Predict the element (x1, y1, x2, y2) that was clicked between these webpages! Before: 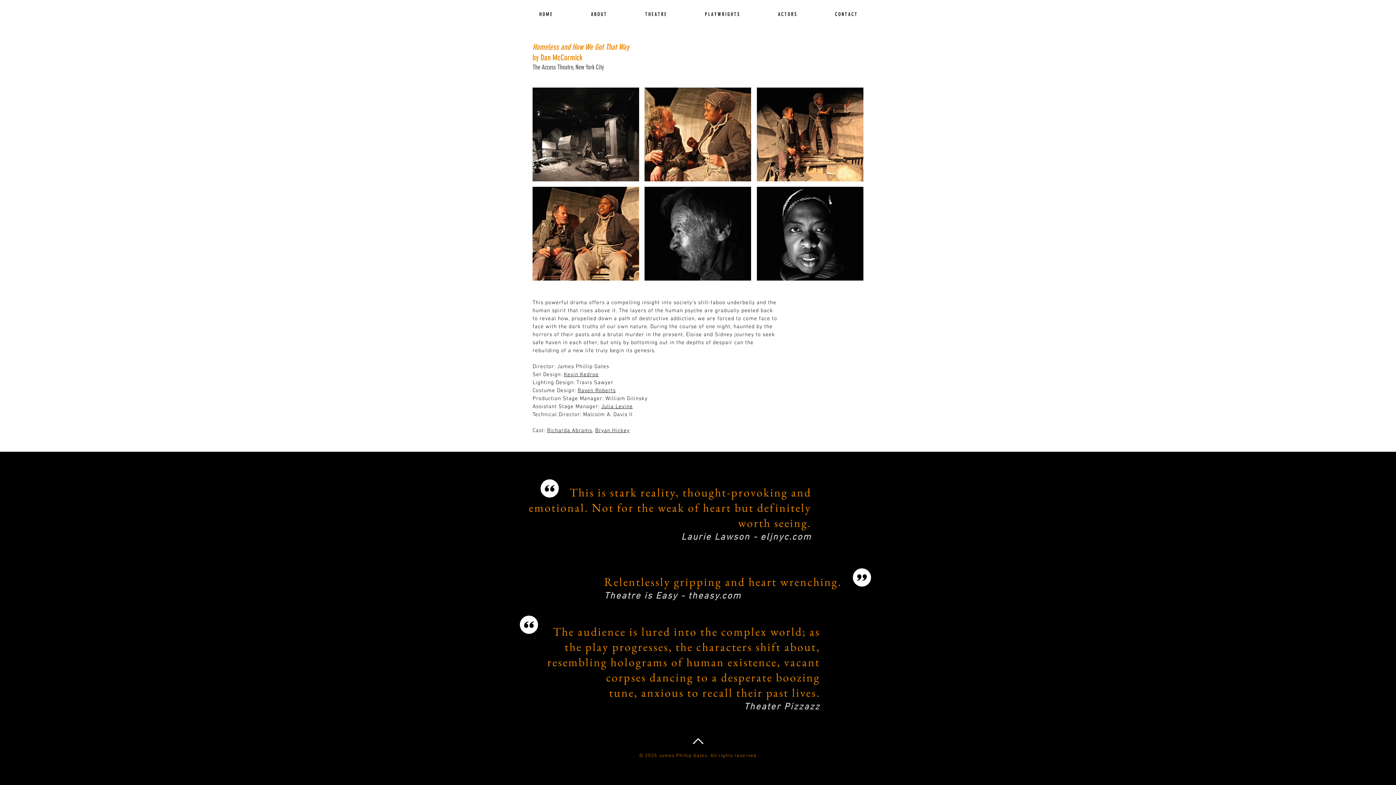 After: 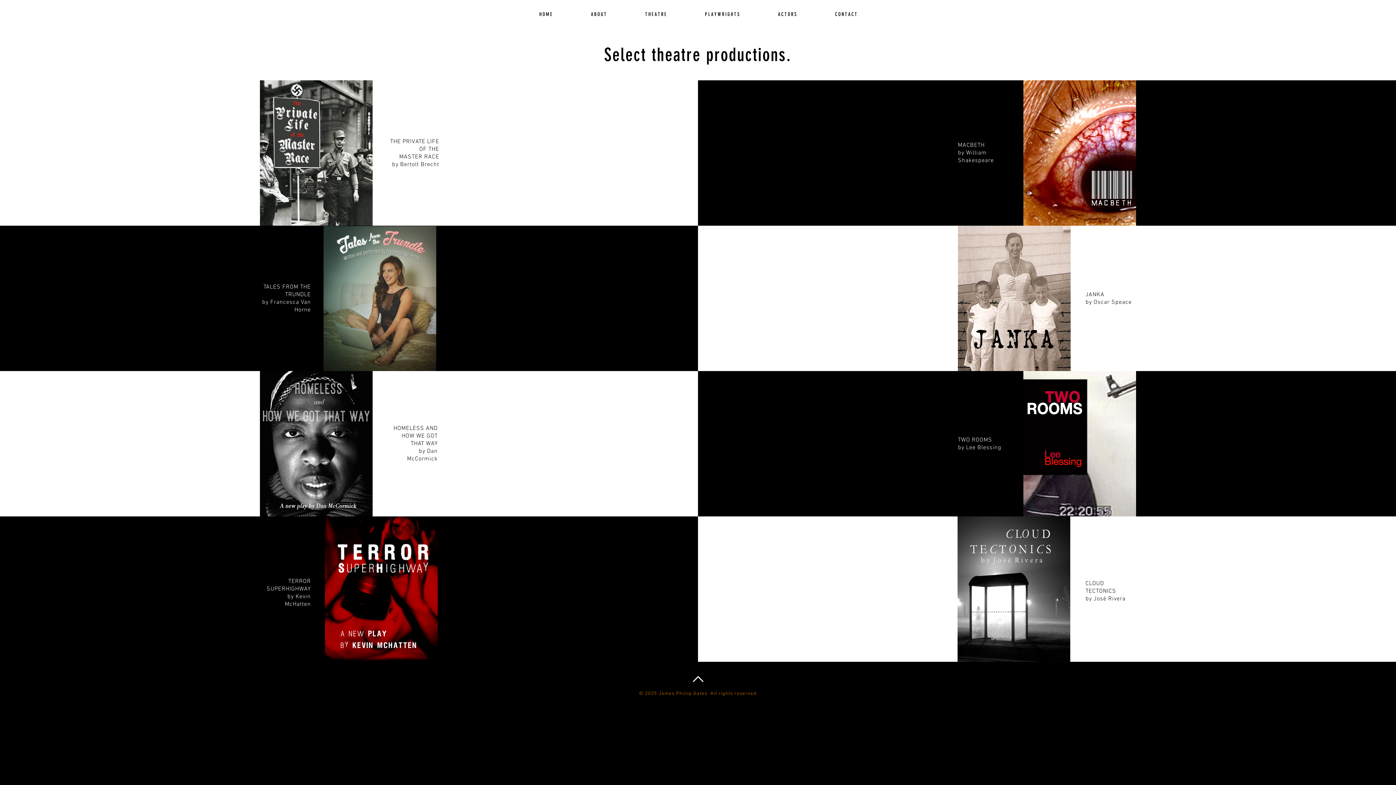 Action: label: T H E A T R E bbox: (626, 8, 685, 20)